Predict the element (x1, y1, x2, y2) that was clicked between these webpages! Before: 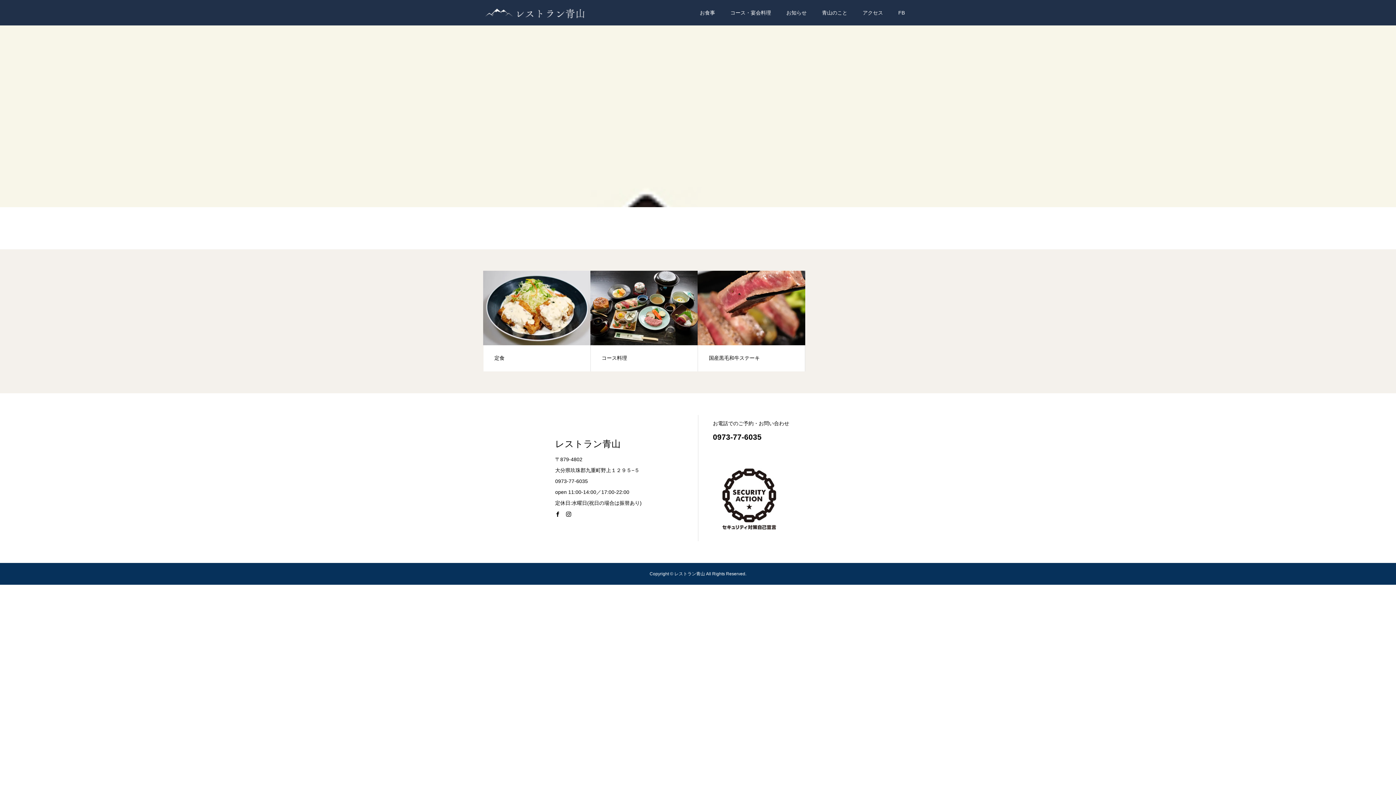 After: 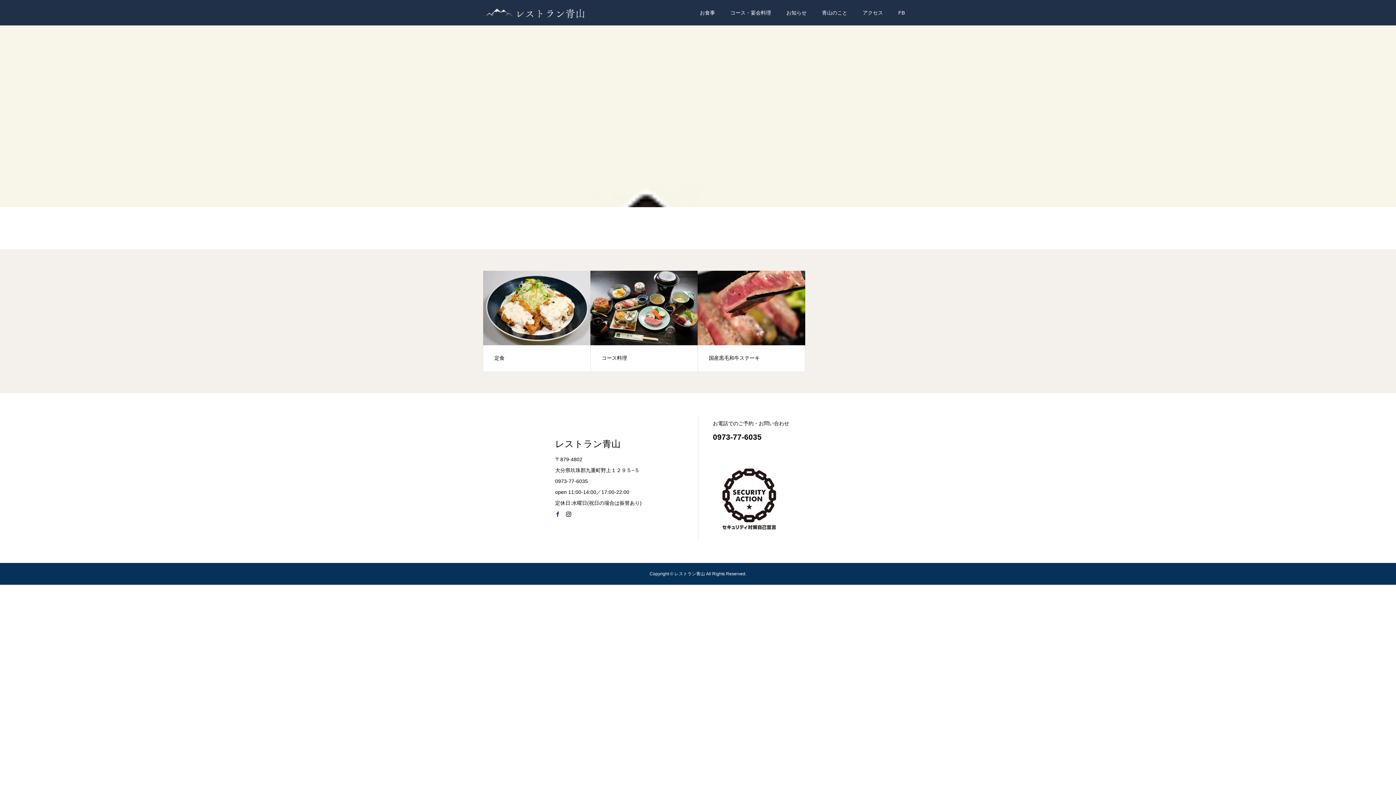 Action: bbox: (555, 511, 560, 517)